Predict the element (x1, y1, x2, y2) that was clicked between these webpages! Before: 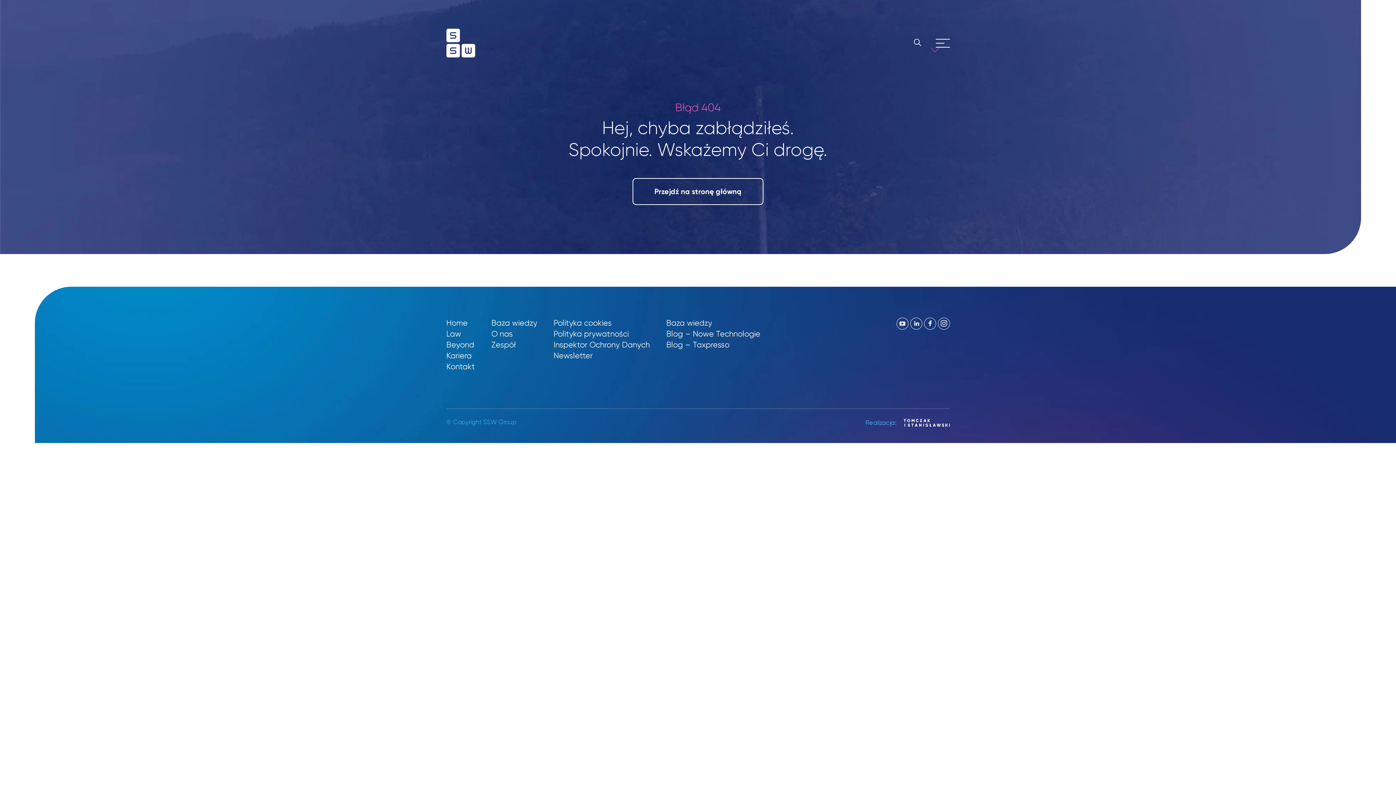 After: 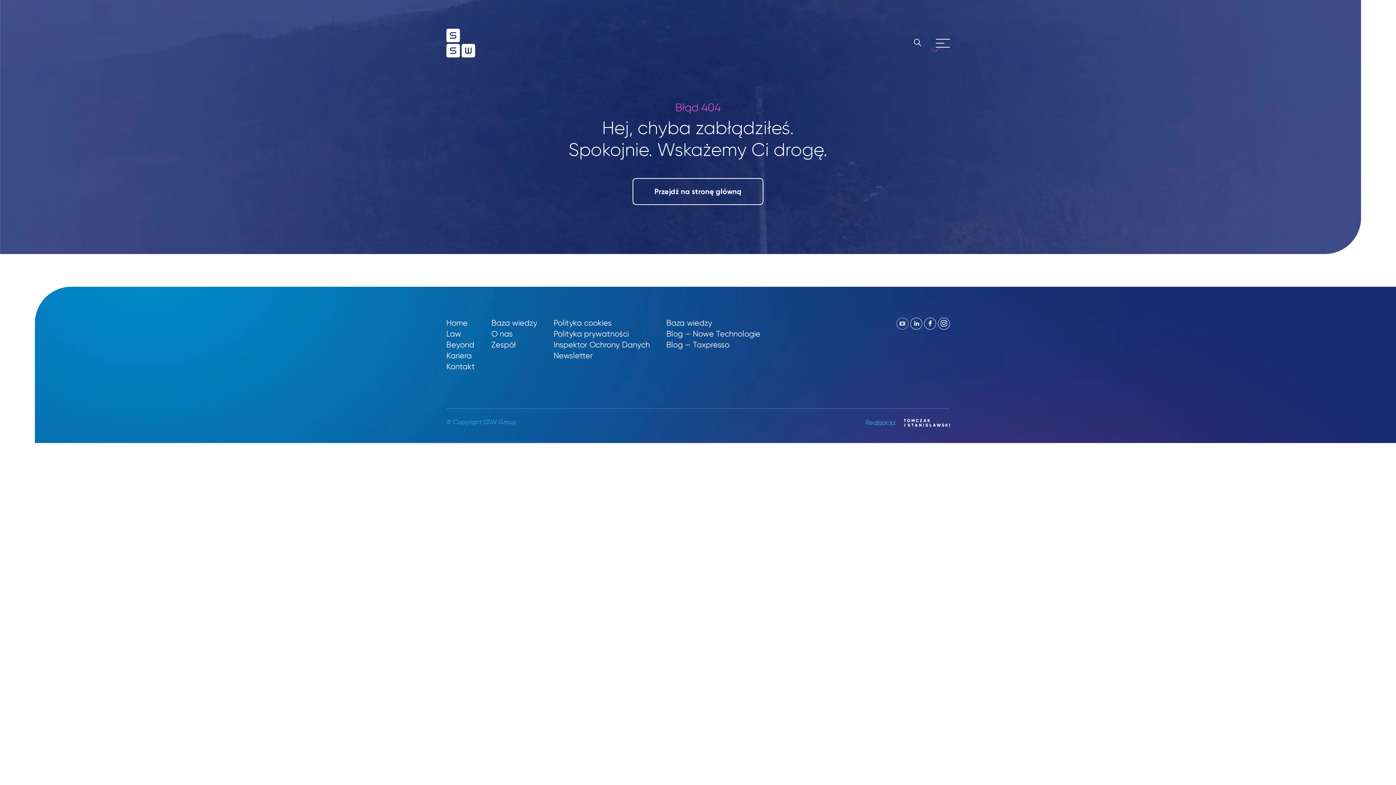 Action: bbox: (896, 317, 908, 329)